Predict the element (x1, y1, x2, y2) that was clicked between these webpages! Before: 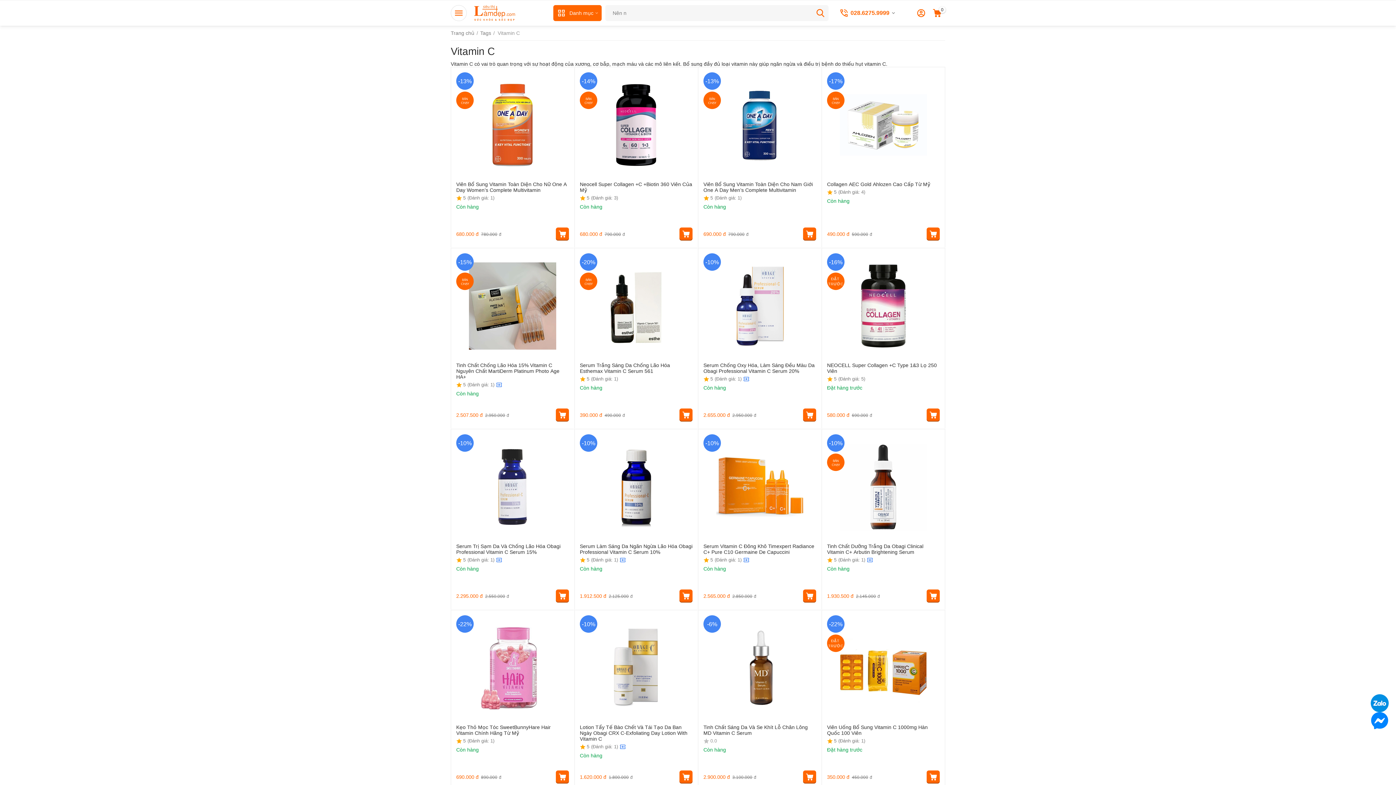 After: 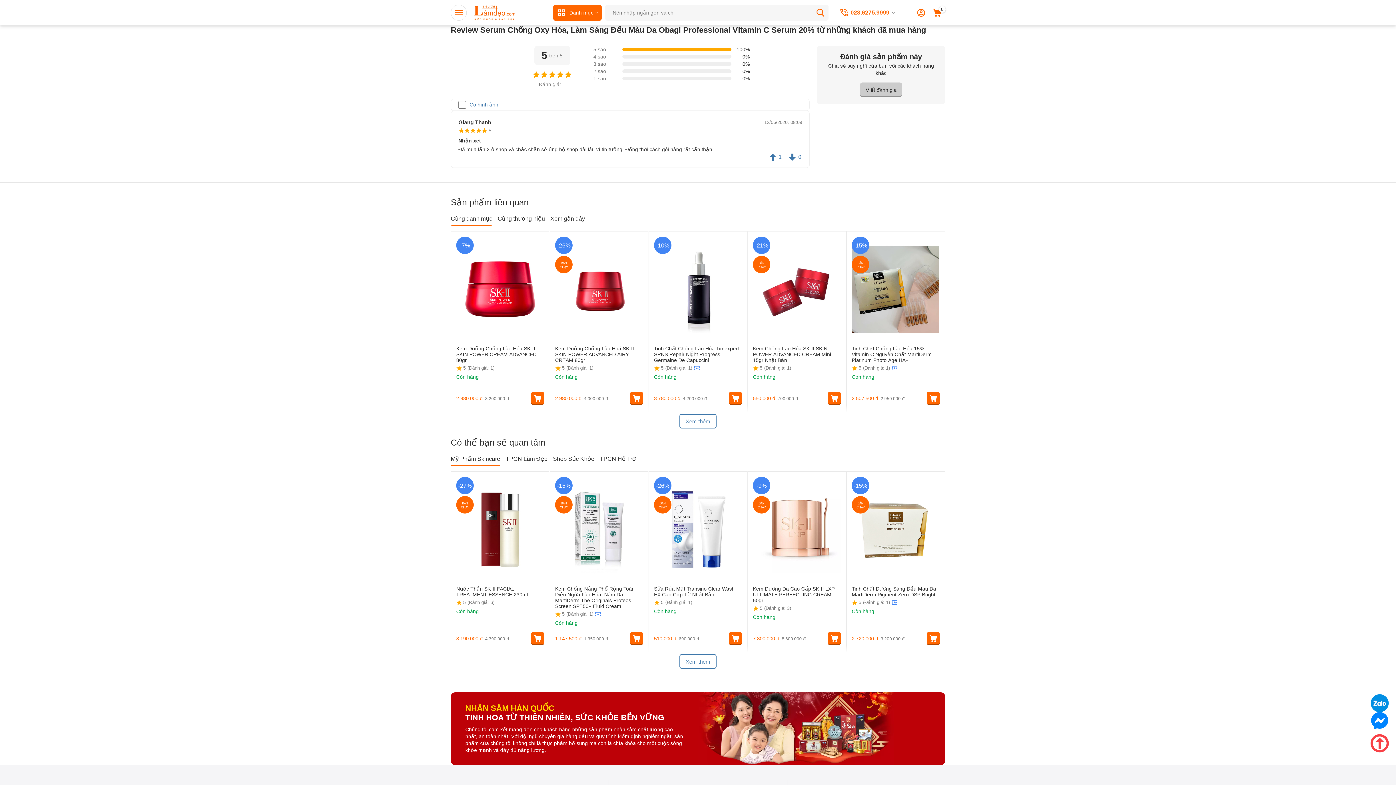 Action: bbox: (703, 376, 741, 382) label: 5
(Đánh giá: 1)